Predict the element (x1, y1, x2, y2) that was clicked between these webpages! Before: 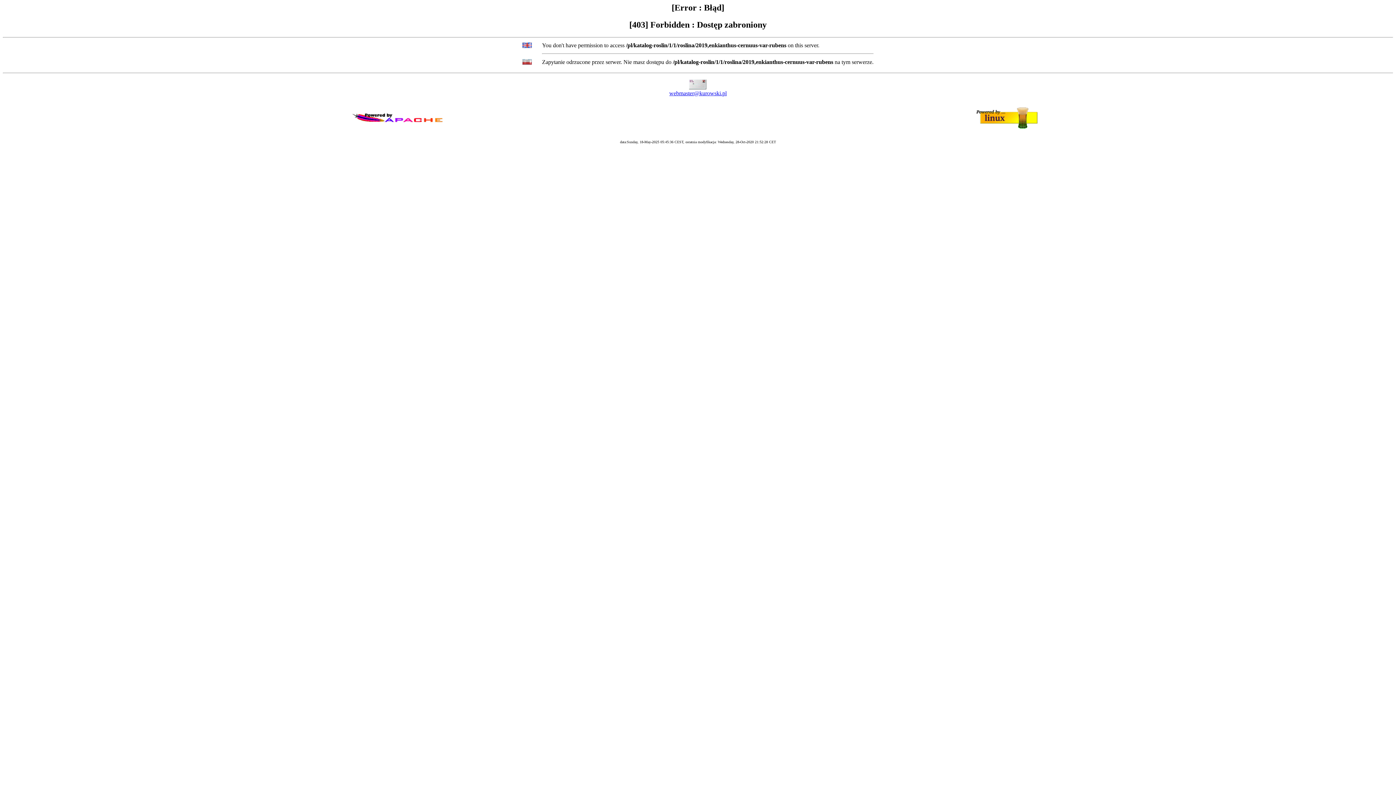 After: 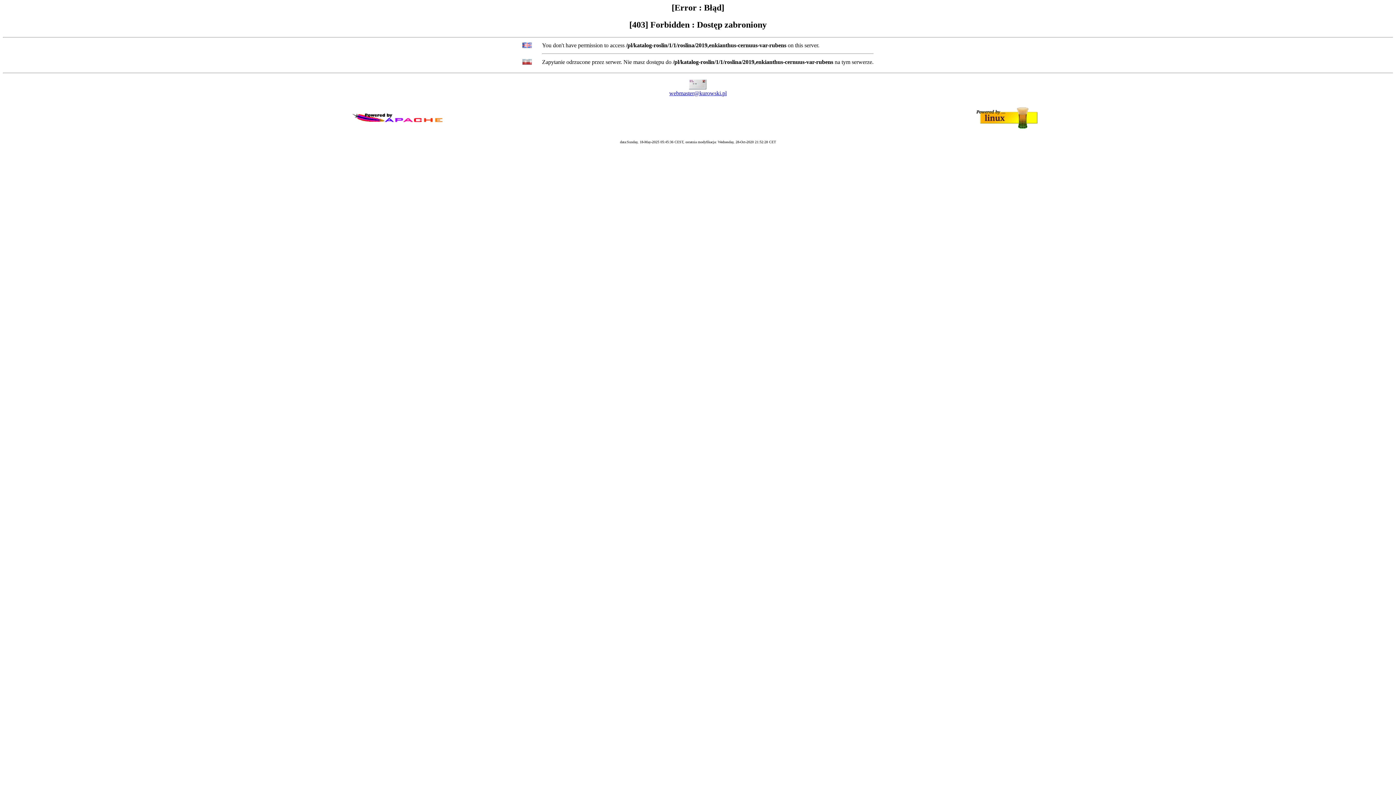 Action: label: webmaster@kurowski.pl bbox: (669, 90, 726, 96)